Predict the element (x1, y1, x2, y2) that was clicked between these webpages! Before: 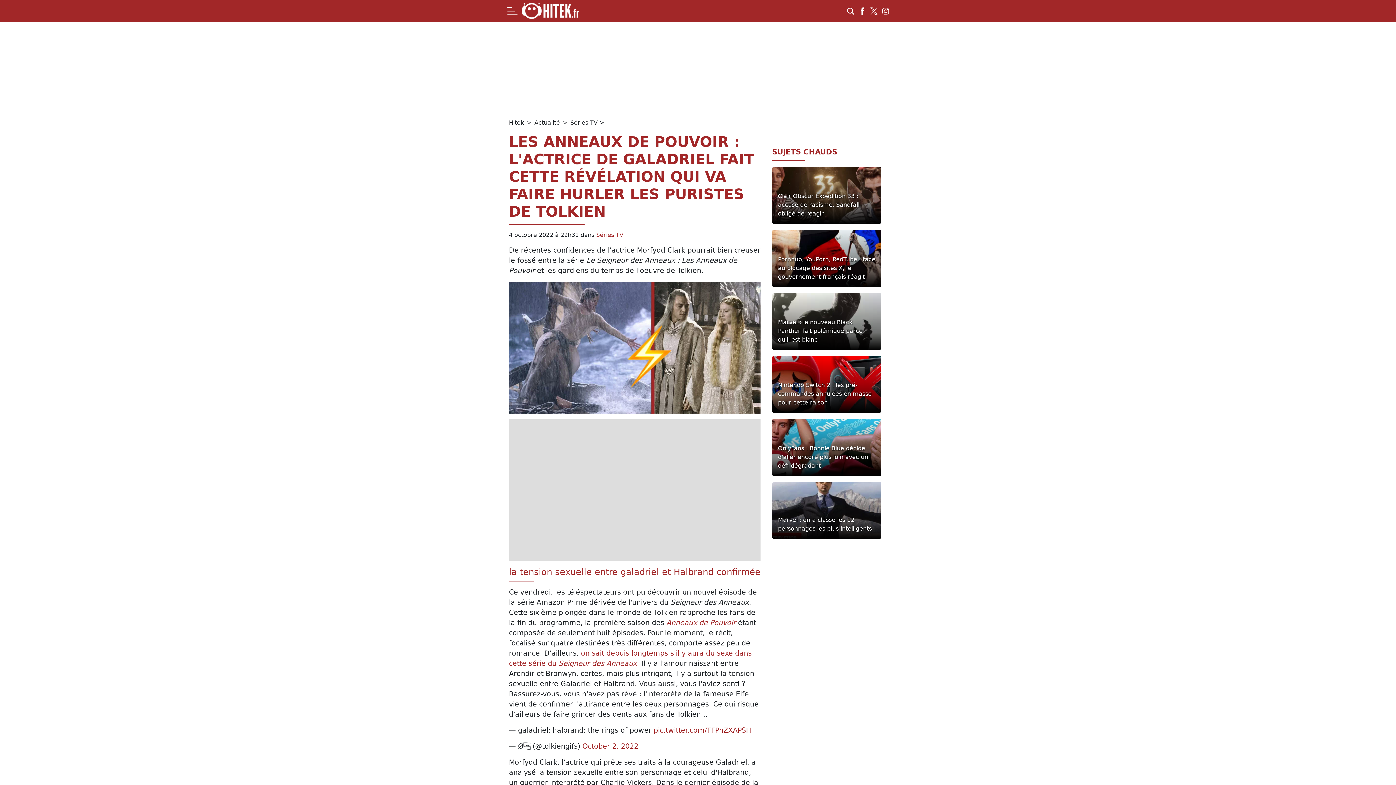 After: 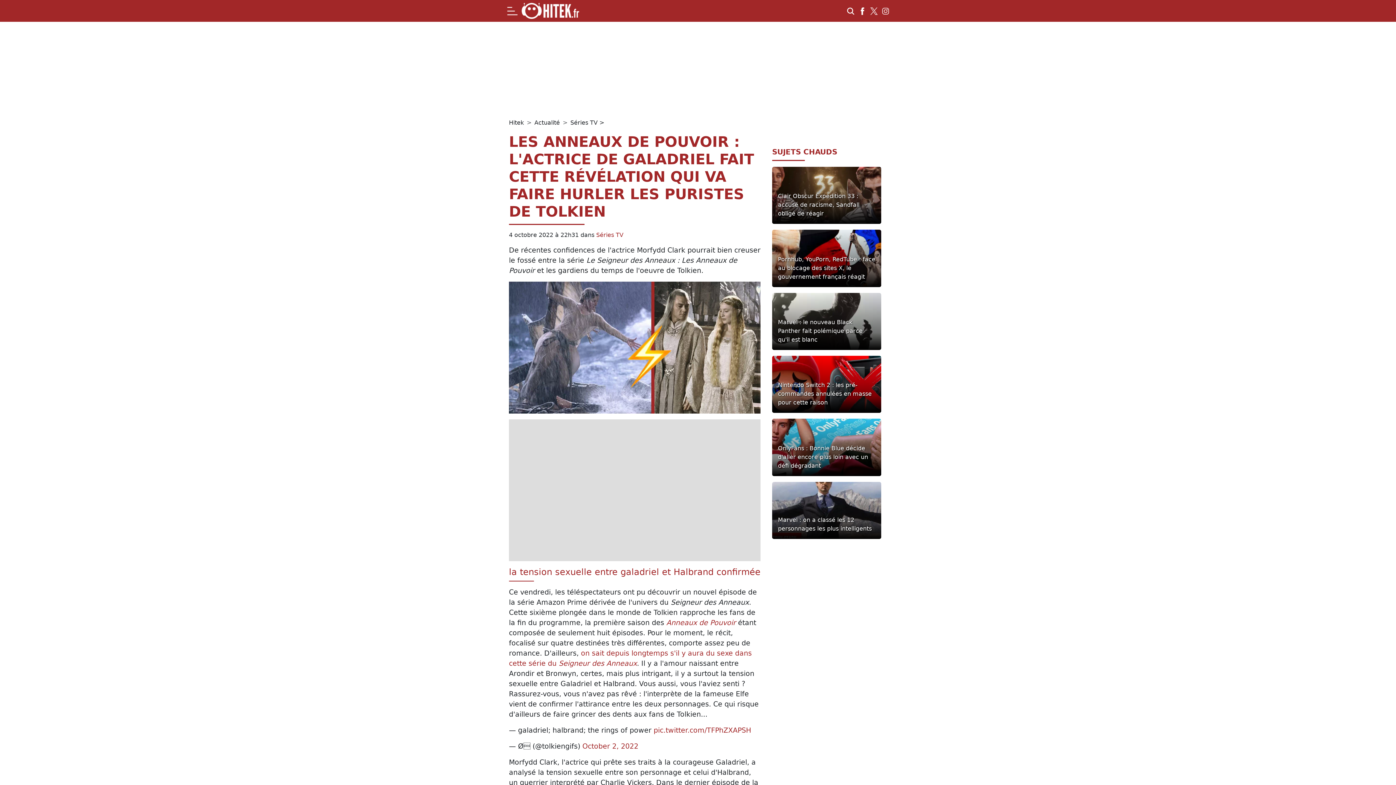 Action: bbox: (858, 6, 869, 15)